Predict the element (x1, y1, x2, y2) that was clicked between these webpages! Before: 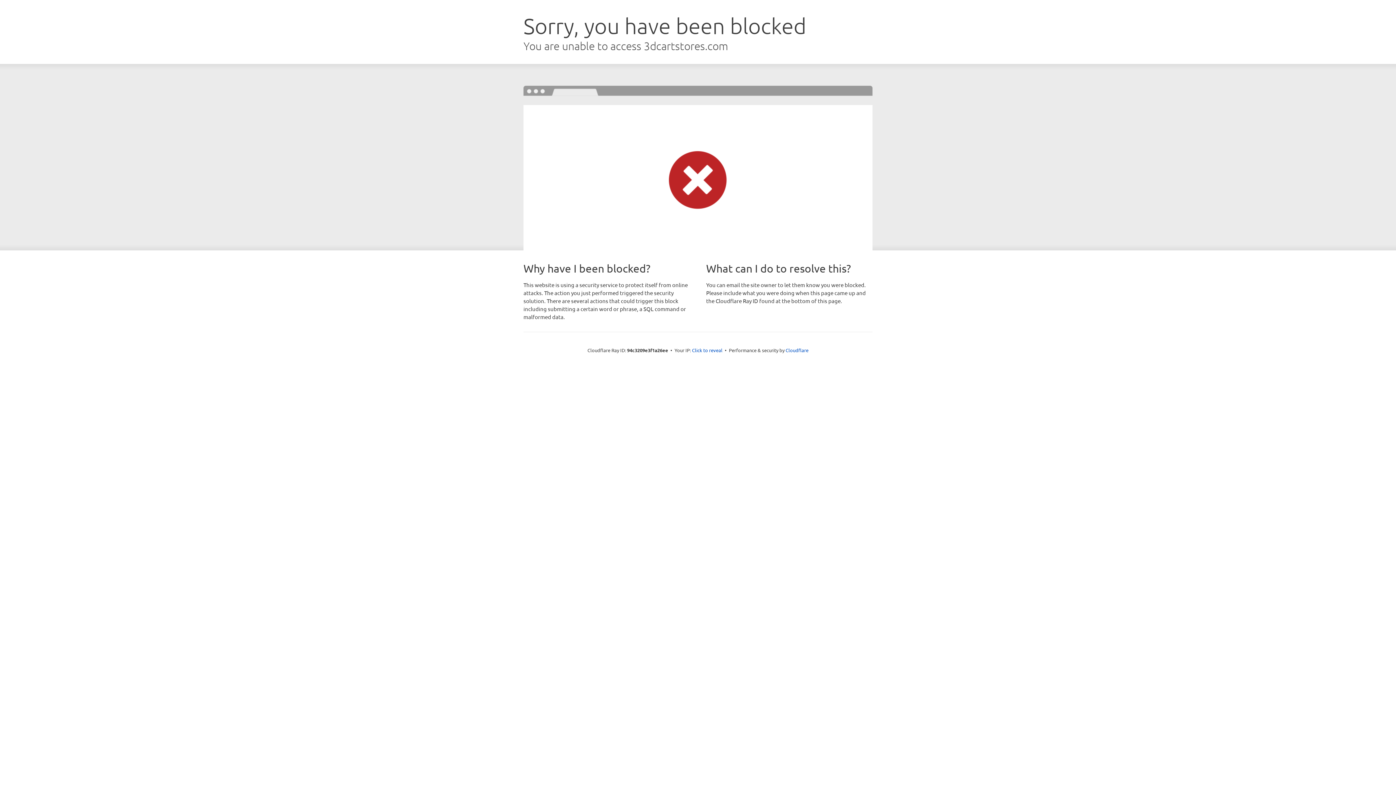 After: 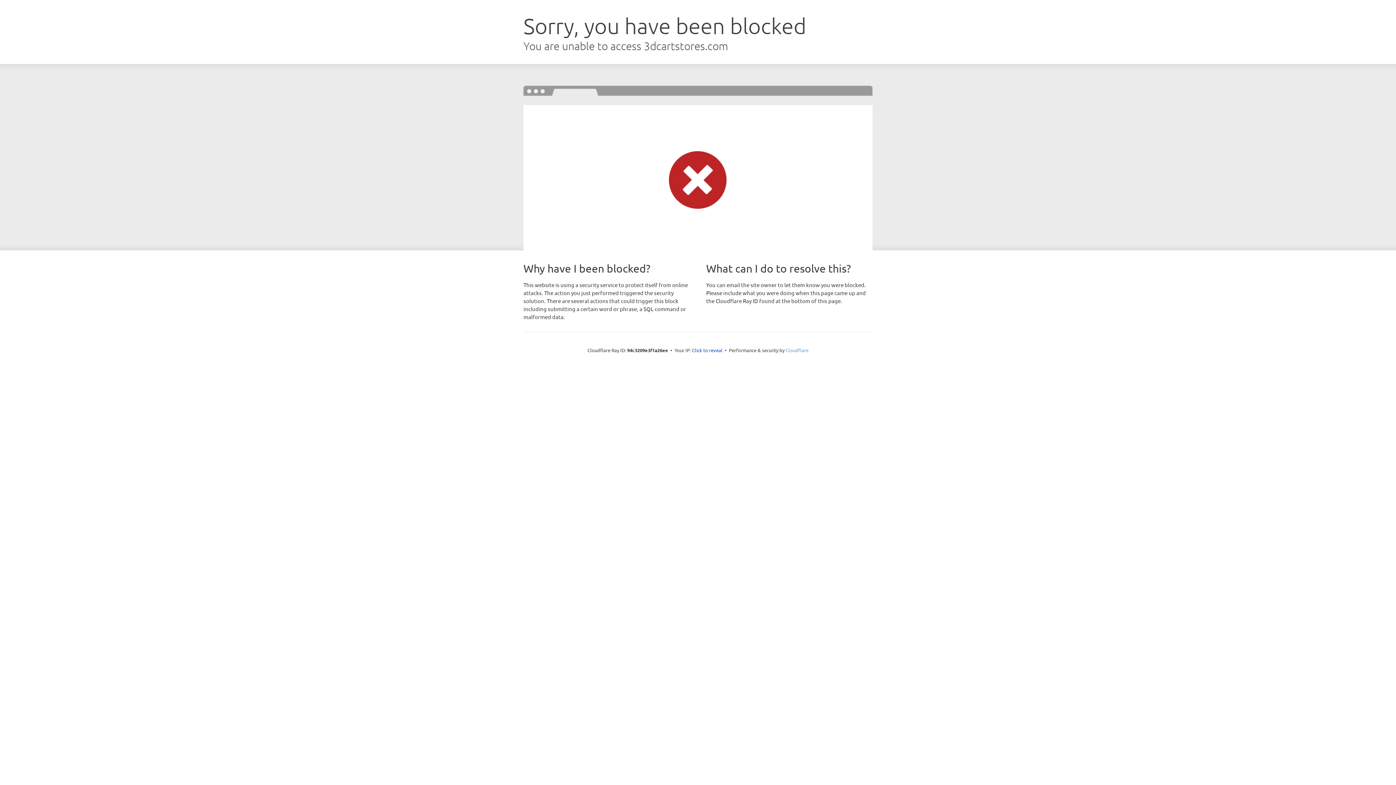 Action: bbox: (785, 347, 808, 353) label: Cloudflare